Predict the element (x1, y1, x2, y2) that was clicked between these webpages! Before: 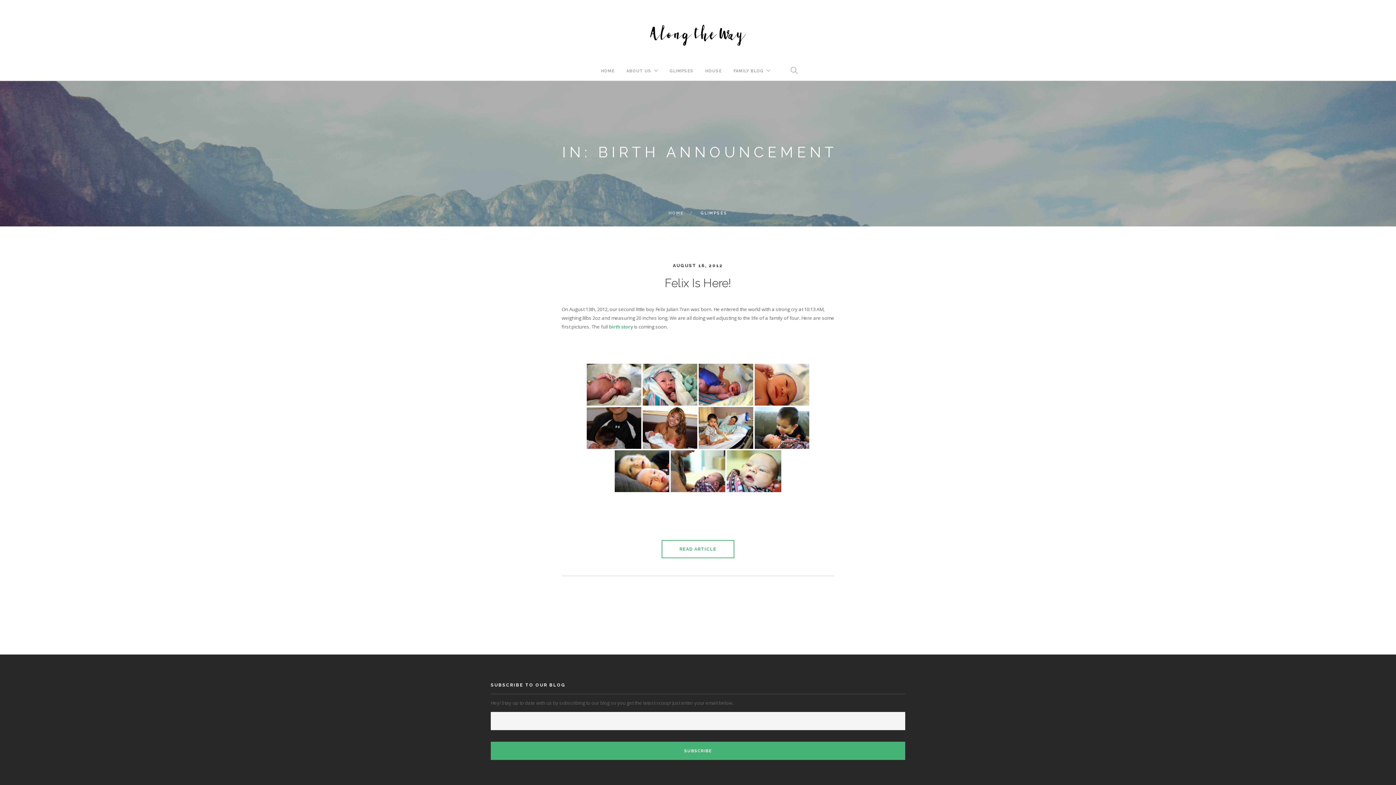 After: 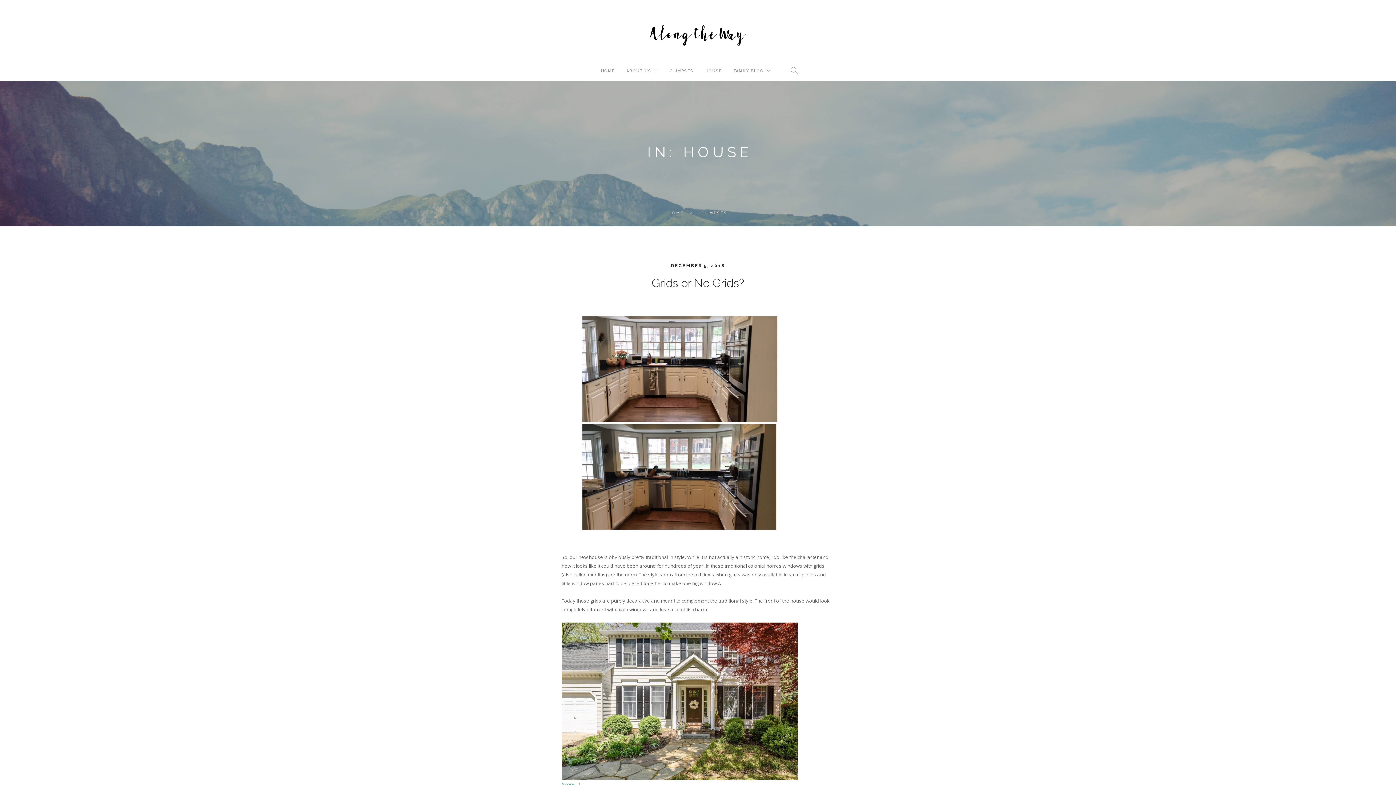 Action: label: HOUSE bbox: (705, 61, 722, 81)